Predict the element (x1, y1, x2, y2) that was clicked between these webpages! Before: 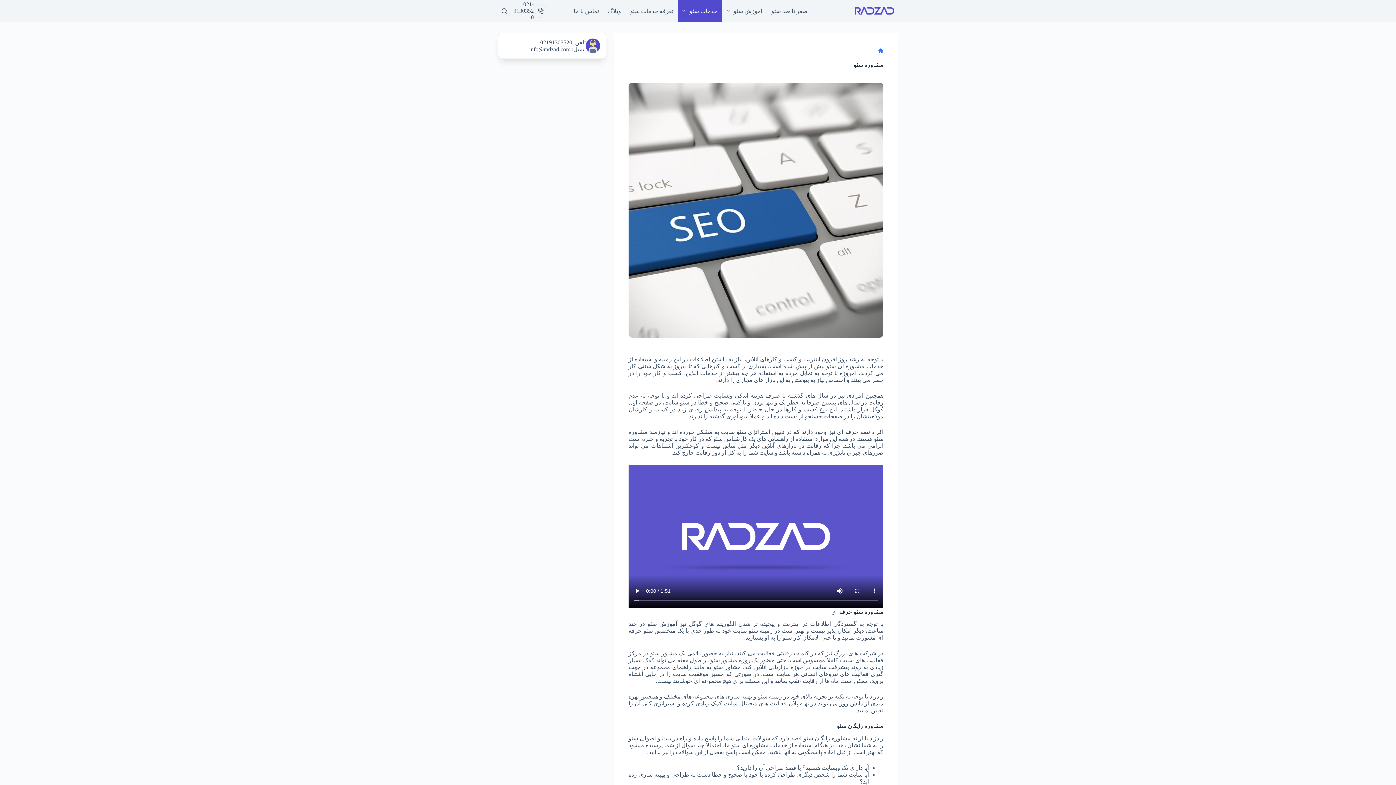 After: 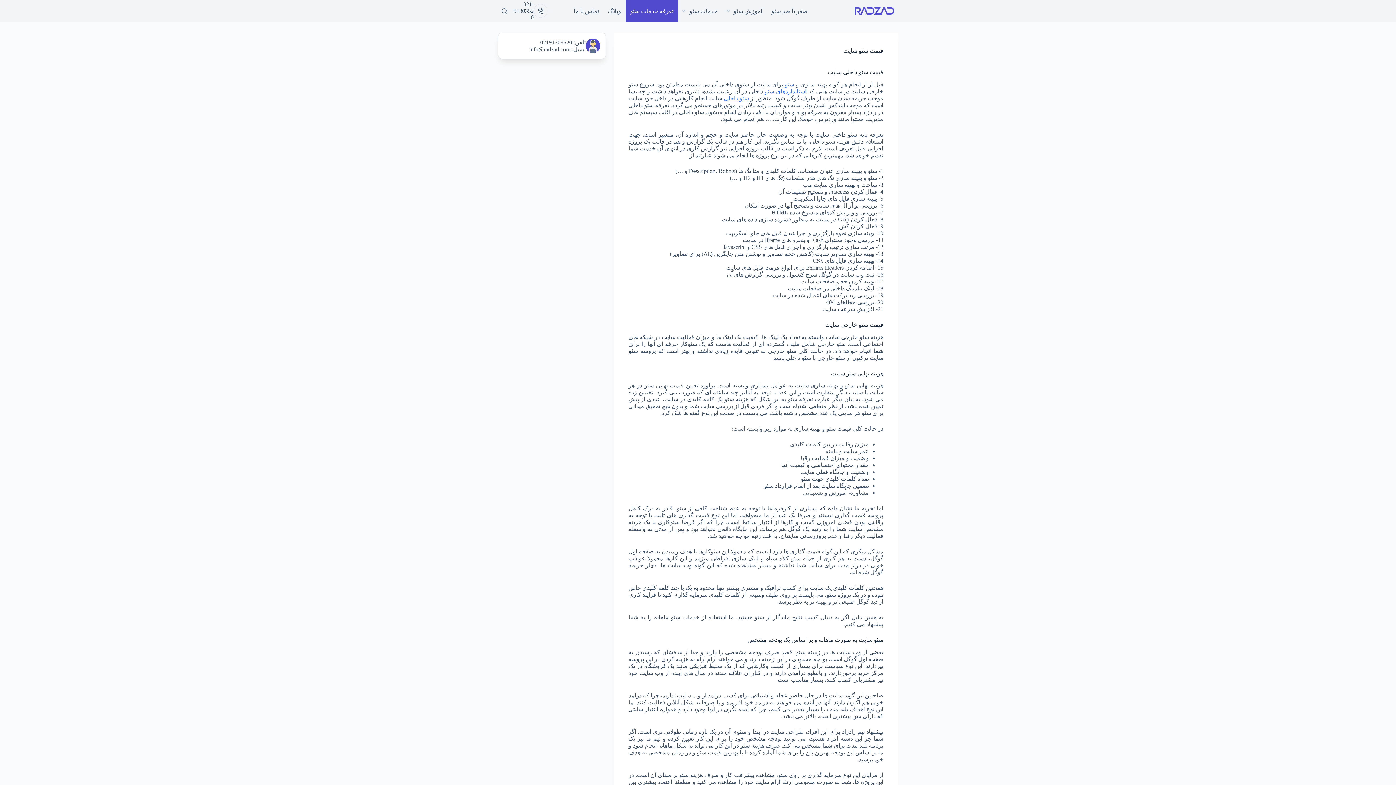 Action: bbox: (625, 0, 678, 21) label: تعرفه خدمات سئو